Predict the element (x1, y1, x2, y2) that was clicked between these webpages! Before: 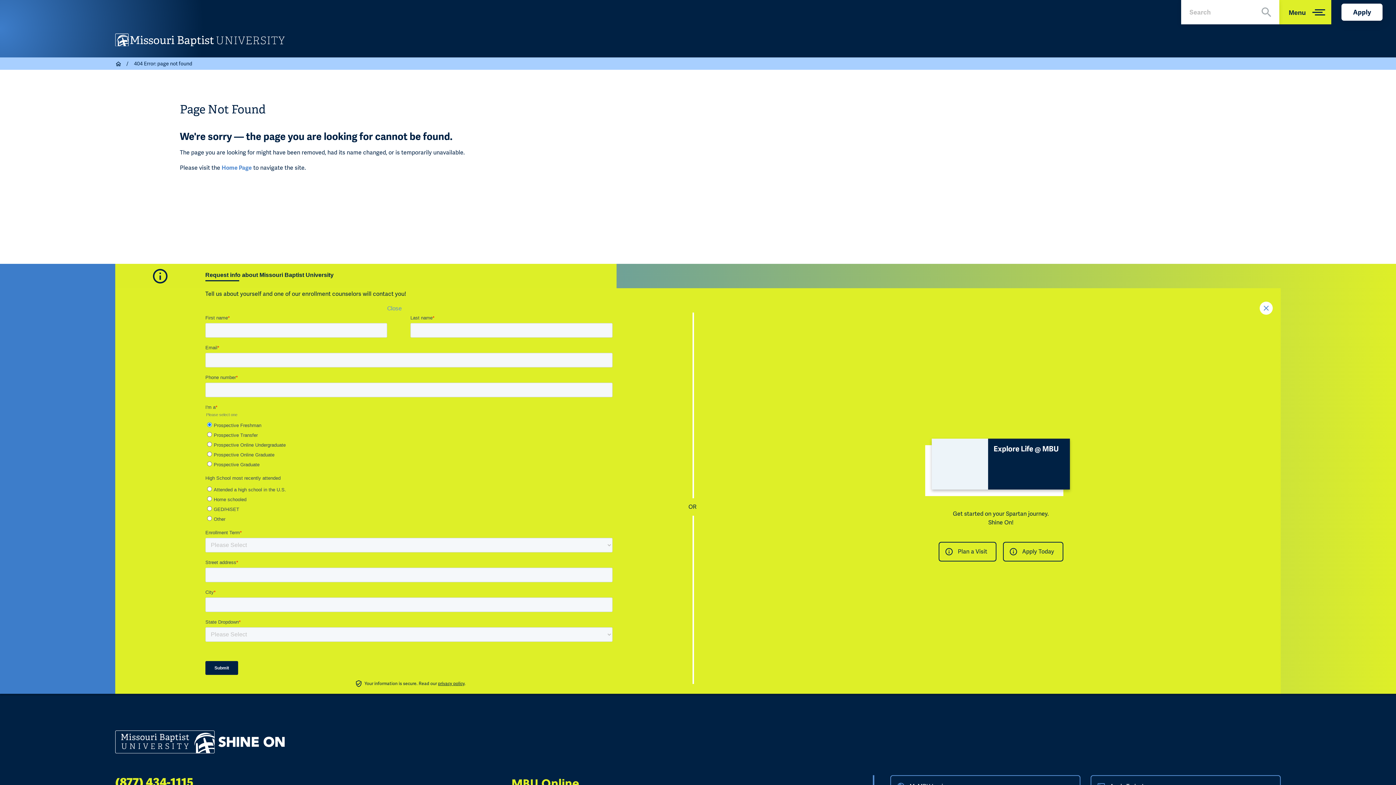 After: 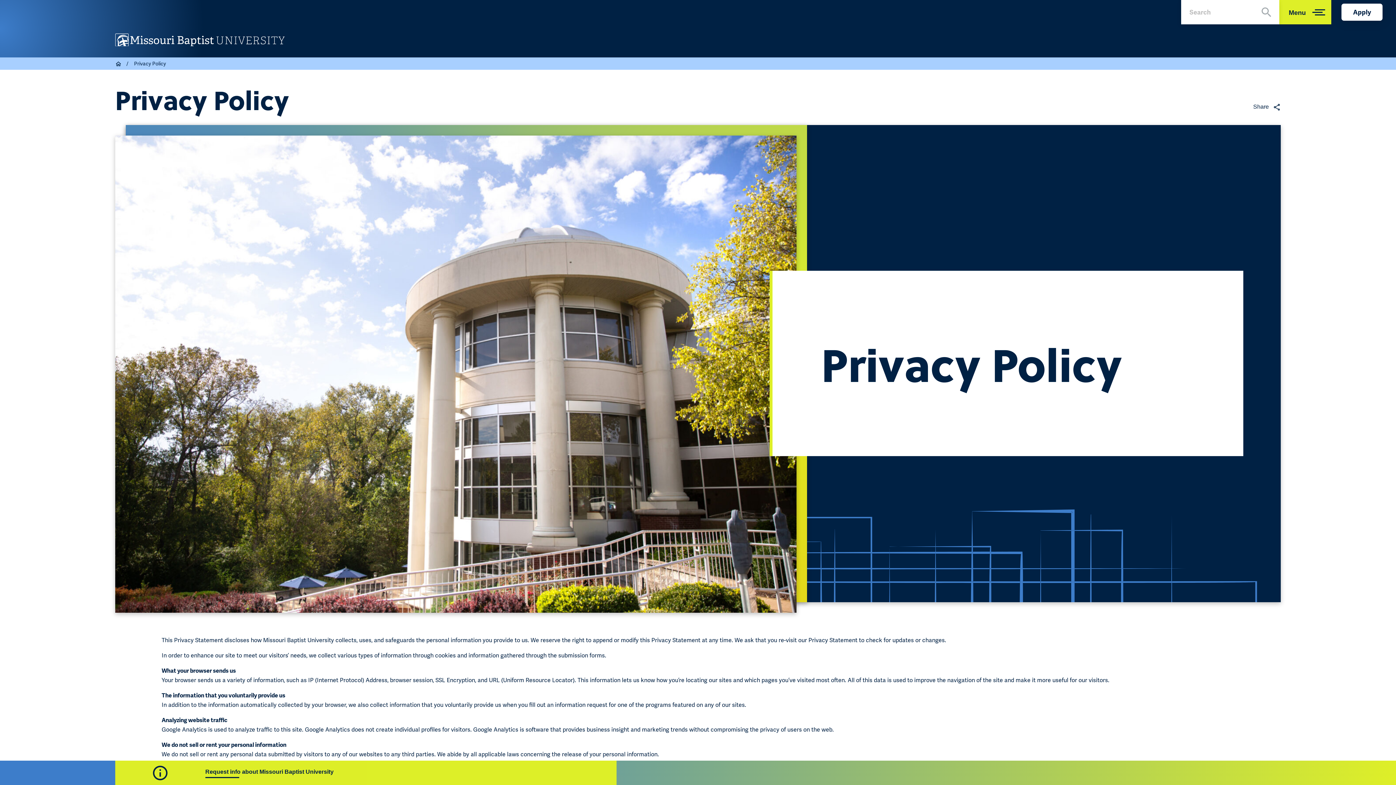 Action: bbox: (438, 681, 464, 686) label: privacy policy